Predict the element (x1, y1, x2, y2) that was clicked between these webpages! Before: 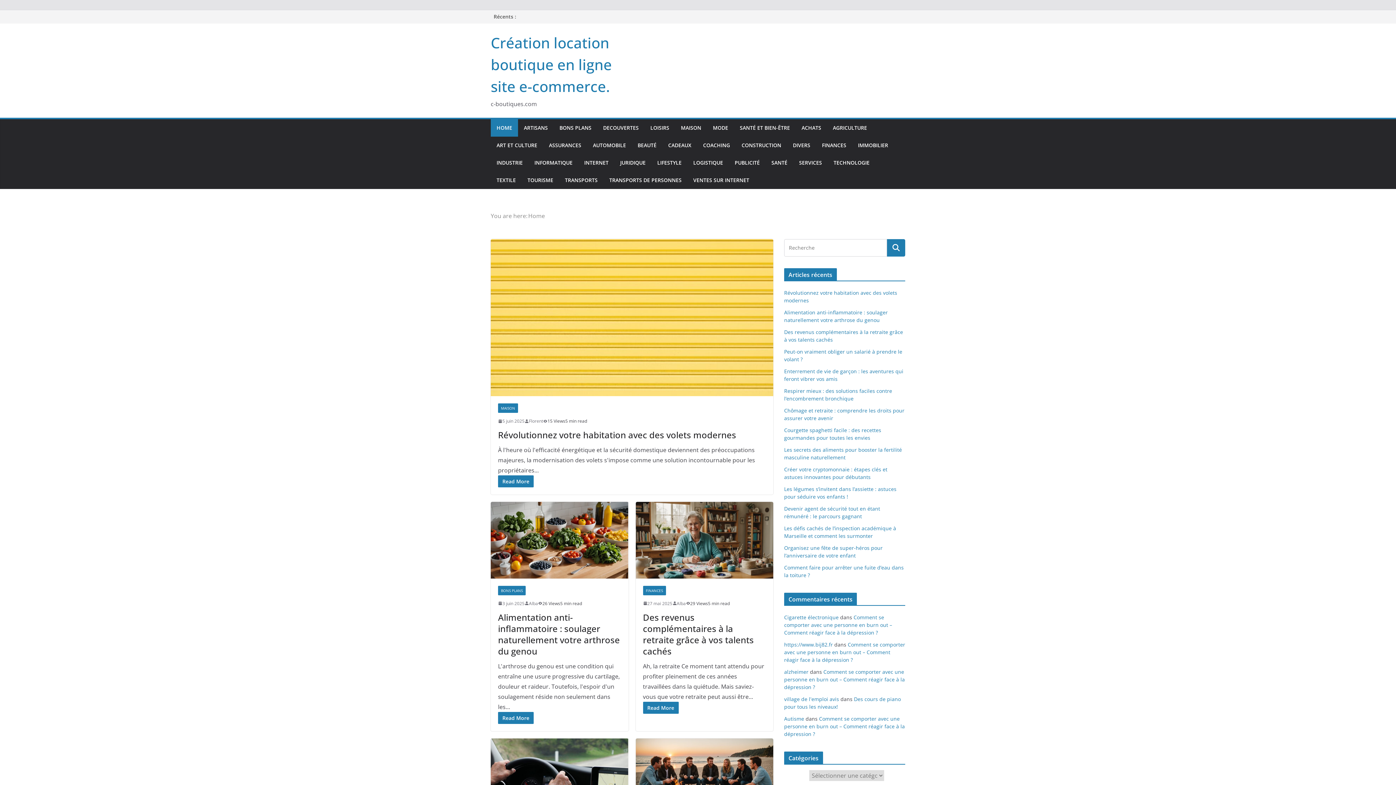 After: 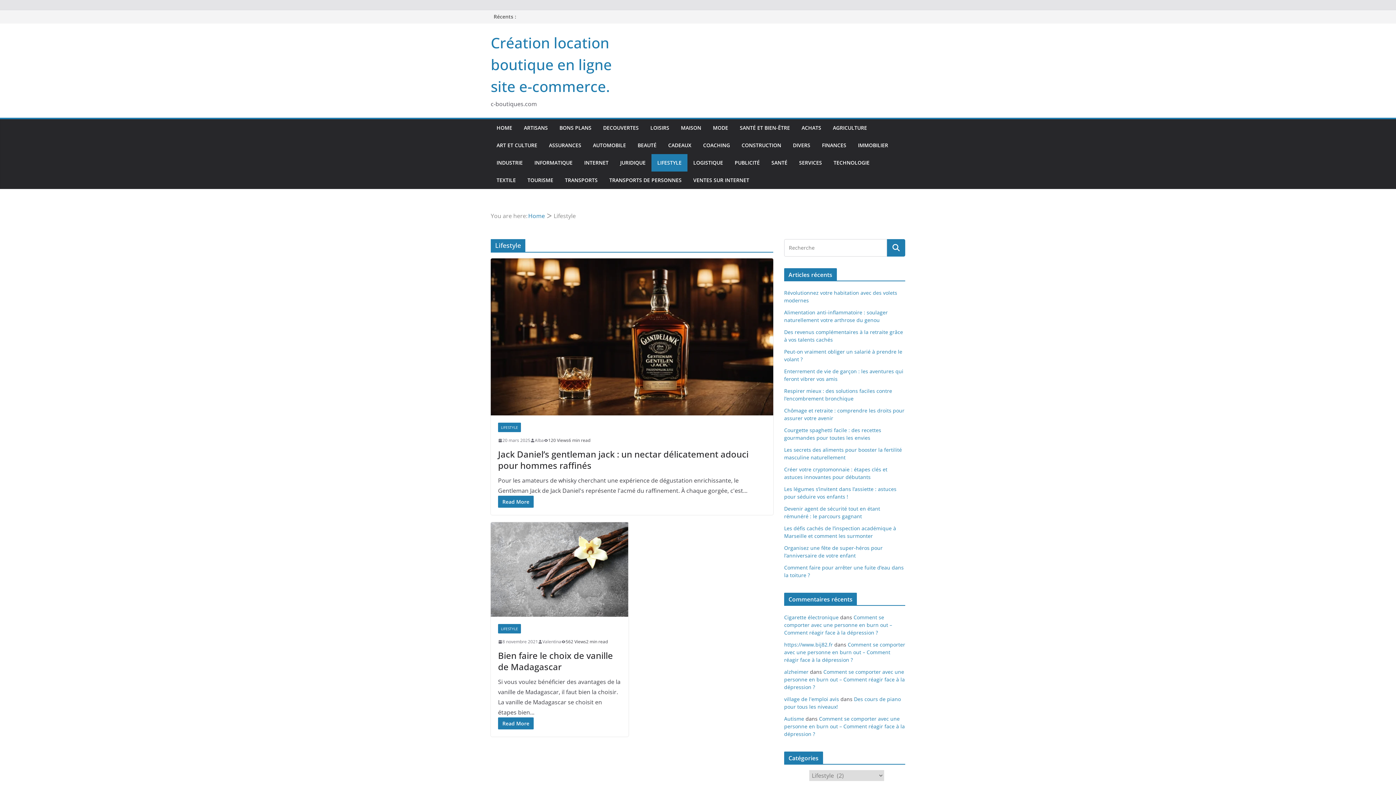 Action: bbox: (657, 157, 681, 168) label: LIFESTYLE